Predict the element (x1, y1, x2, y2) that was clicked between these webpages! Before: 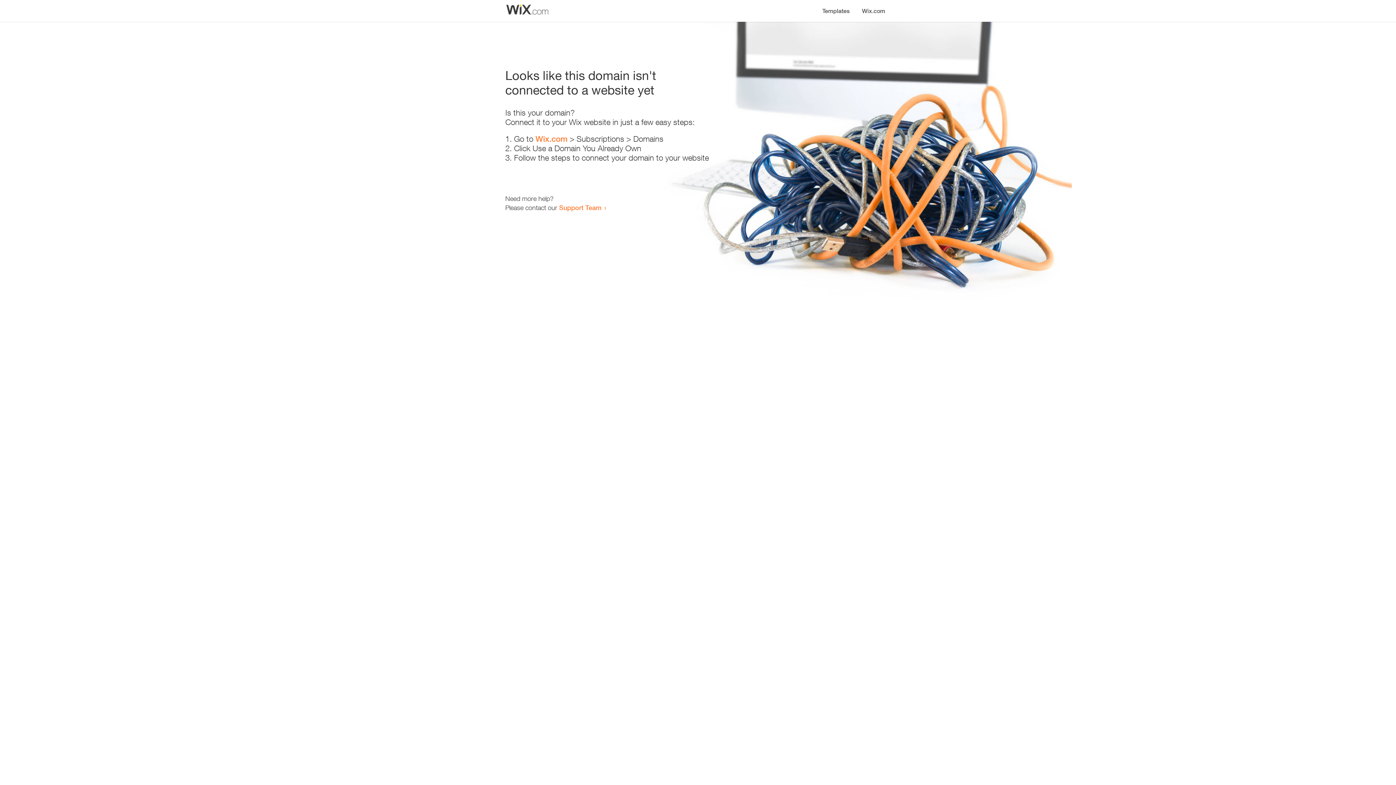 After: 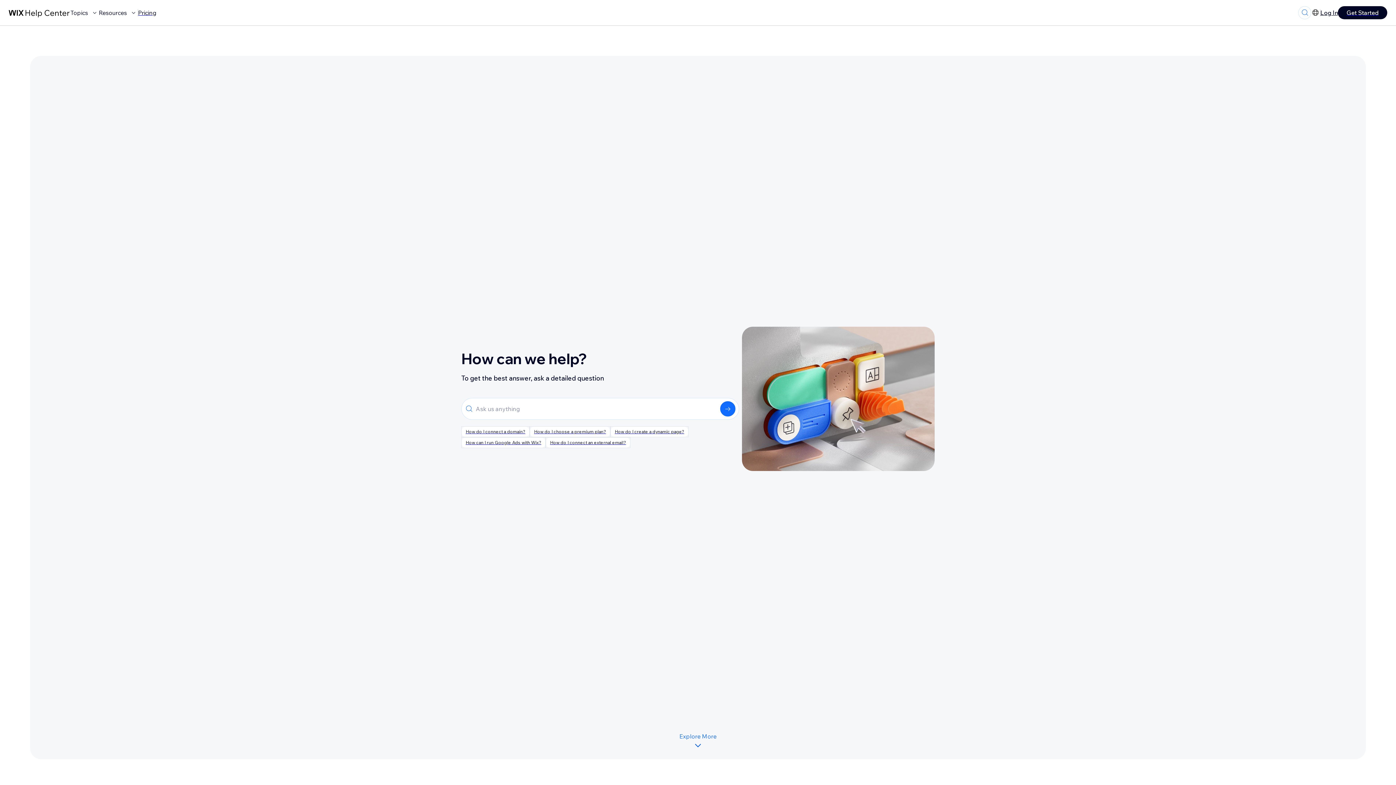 Action: label: Support Team bbox: (559, 203, 601, 211)